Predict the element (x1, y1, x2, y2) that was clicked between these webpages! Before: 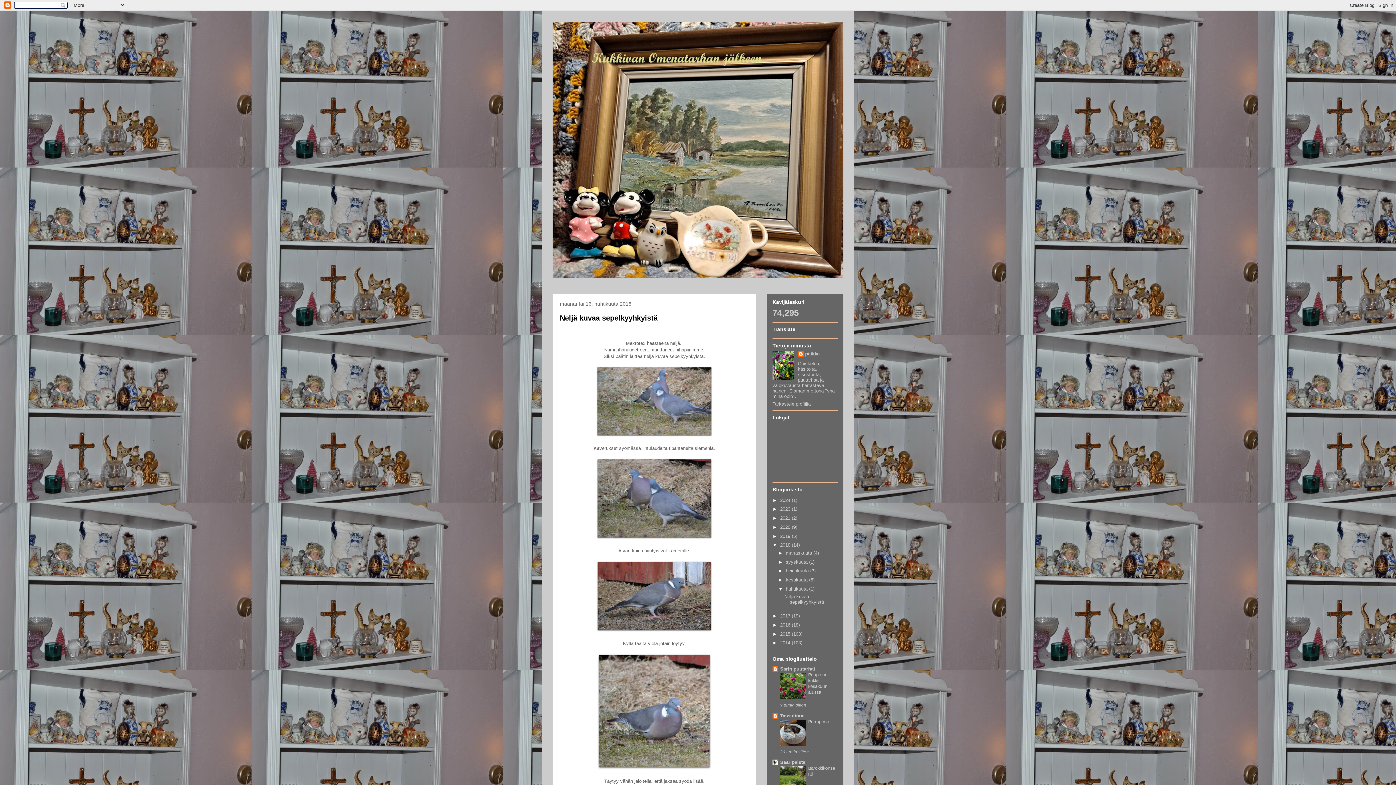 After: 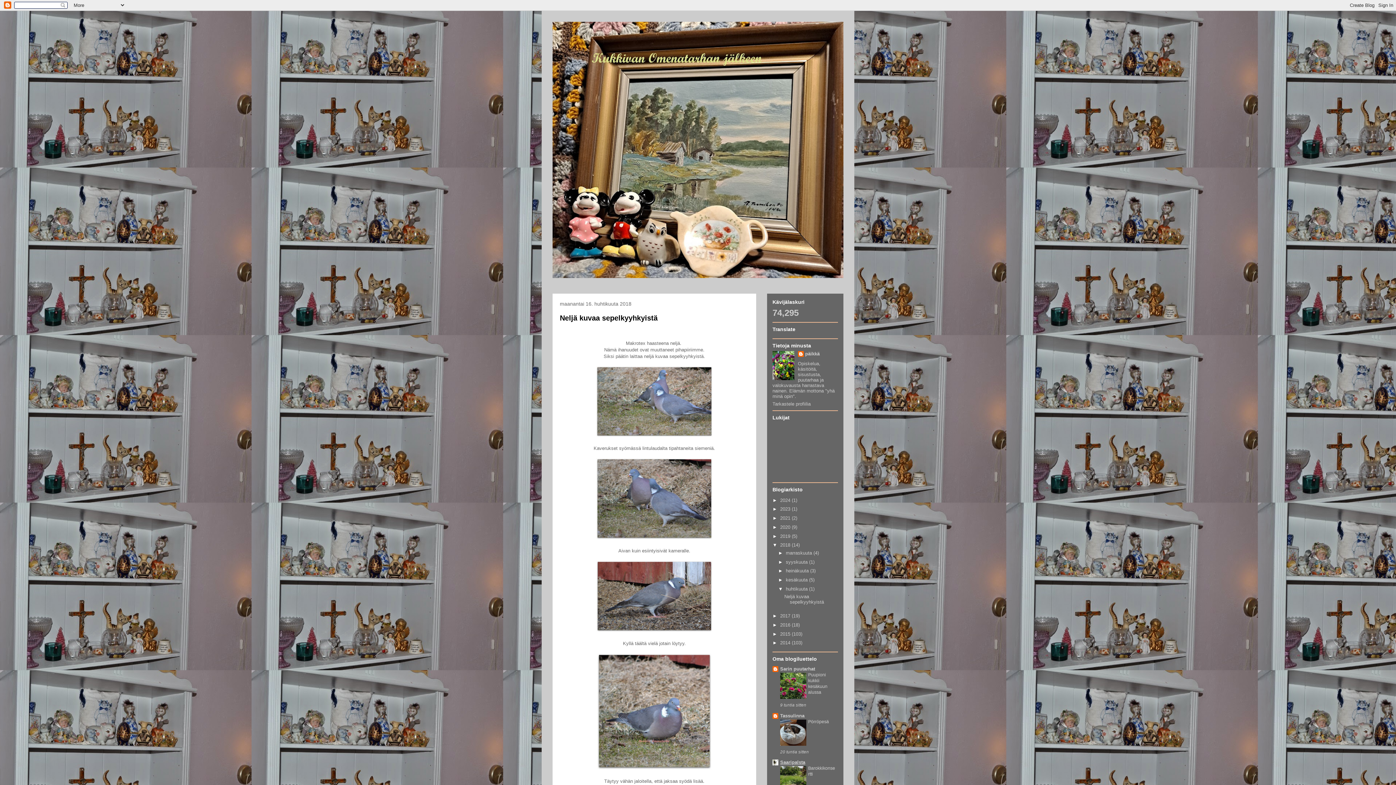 Action: bbox: (780, 760, 805, 765) label: Saaripalsta